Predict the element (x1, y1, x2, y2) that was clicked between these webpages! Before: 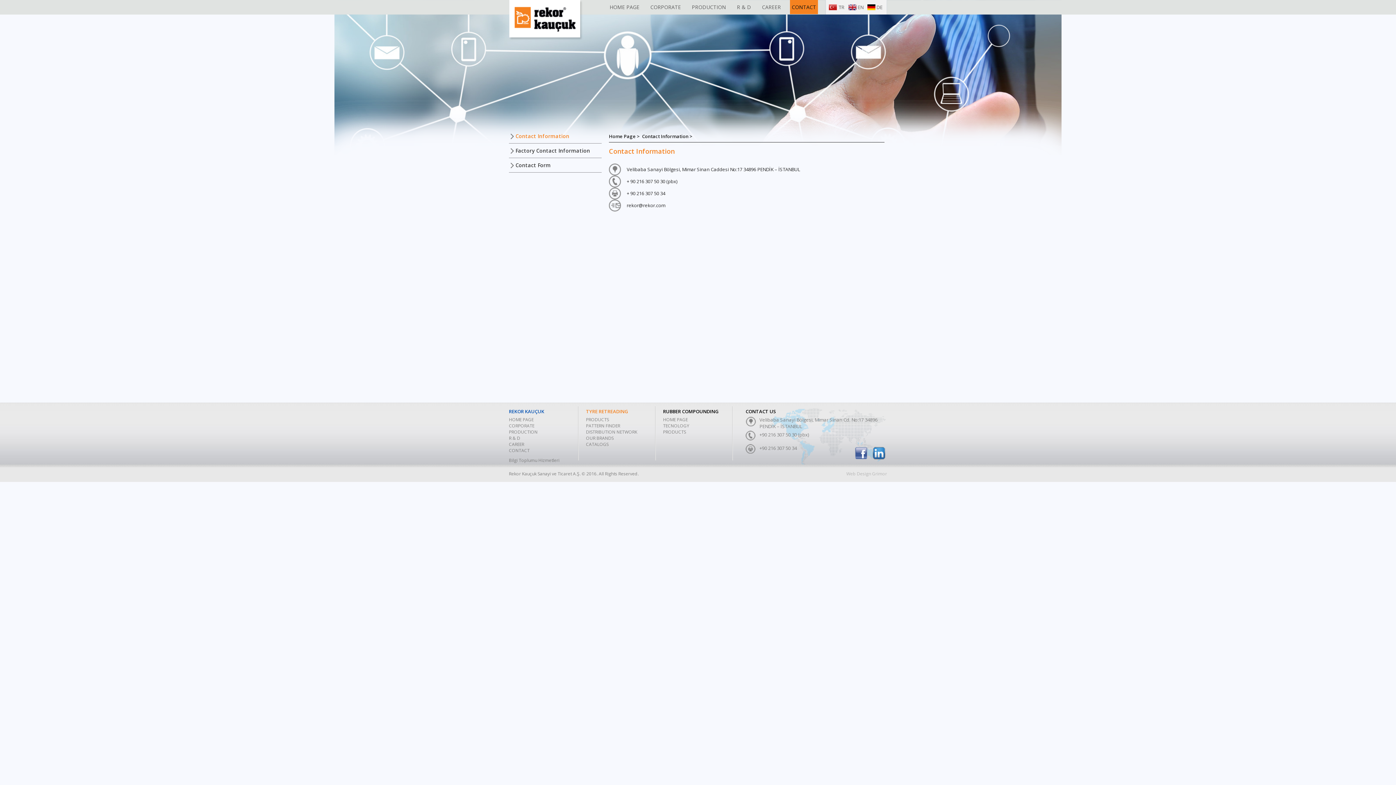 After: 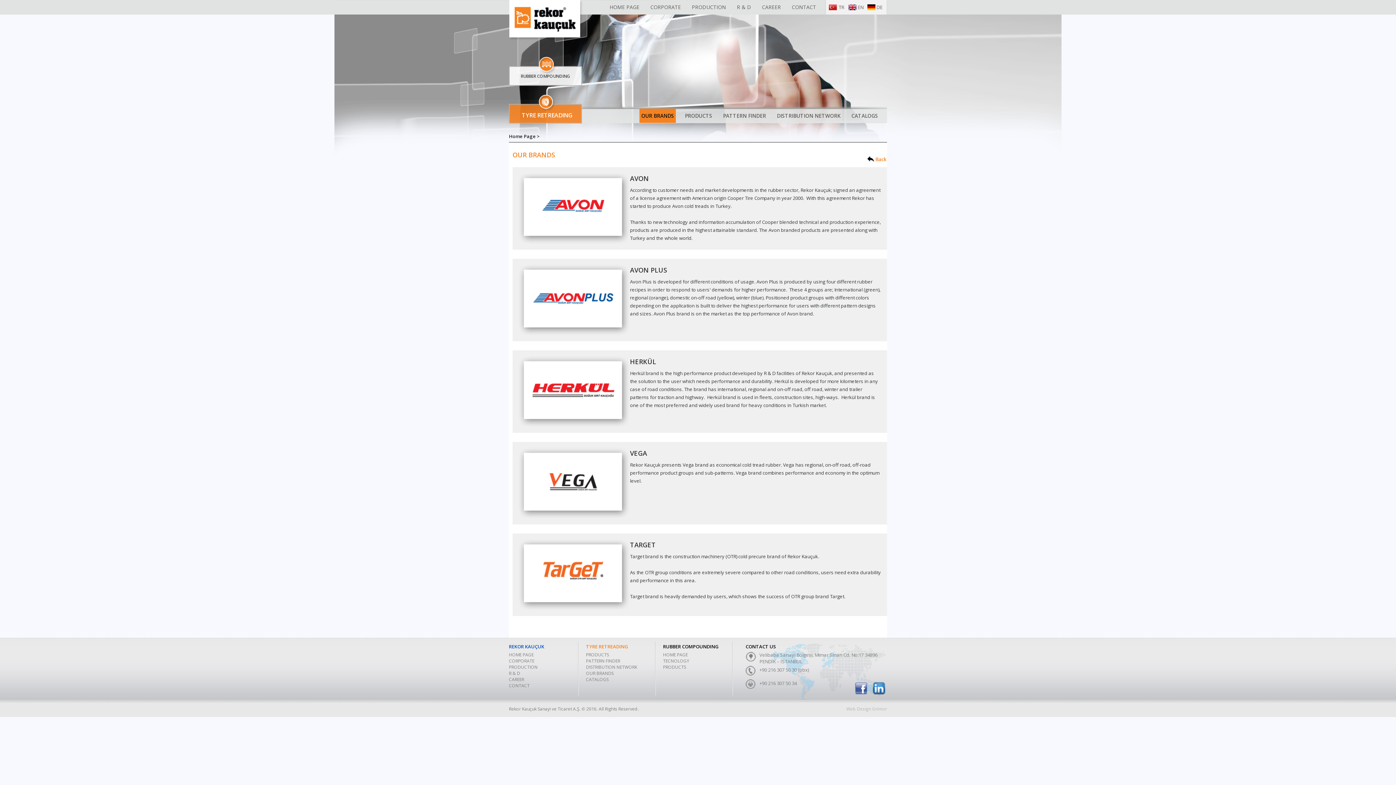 Action: bbox: (586, 435, 613, 441) label: OUR BRANDS